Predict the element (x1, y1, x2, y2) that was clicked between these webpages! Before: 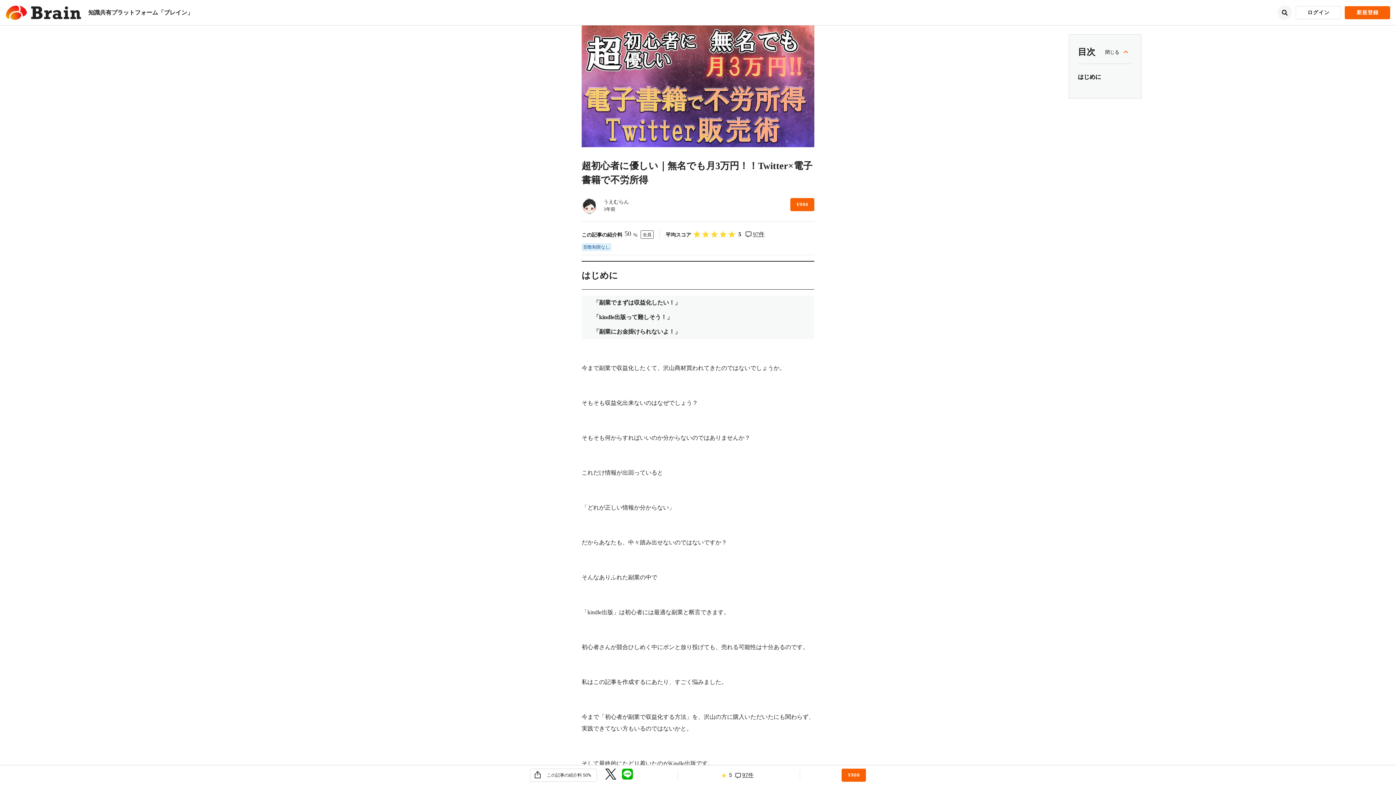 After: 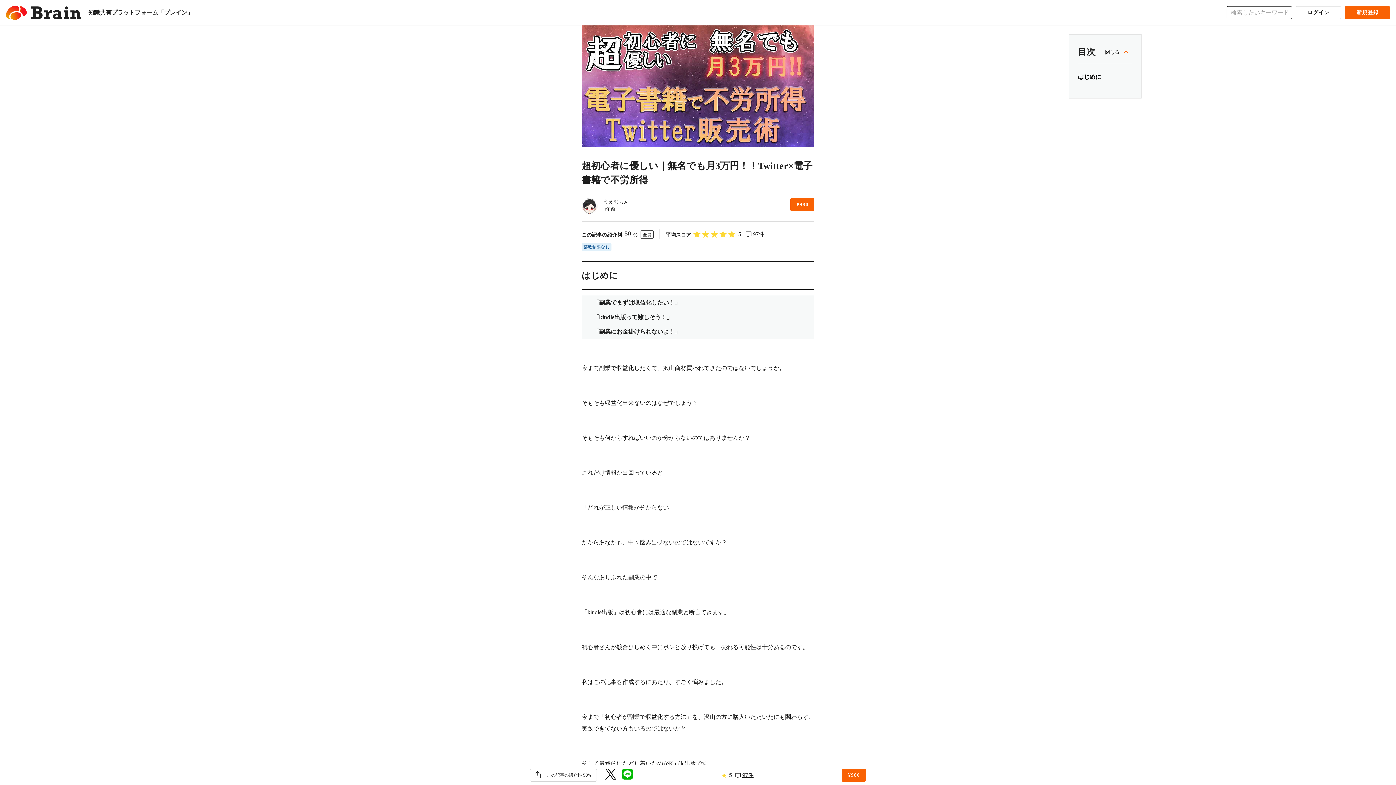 Action: bbox: (1277, 5, 1292, 20)